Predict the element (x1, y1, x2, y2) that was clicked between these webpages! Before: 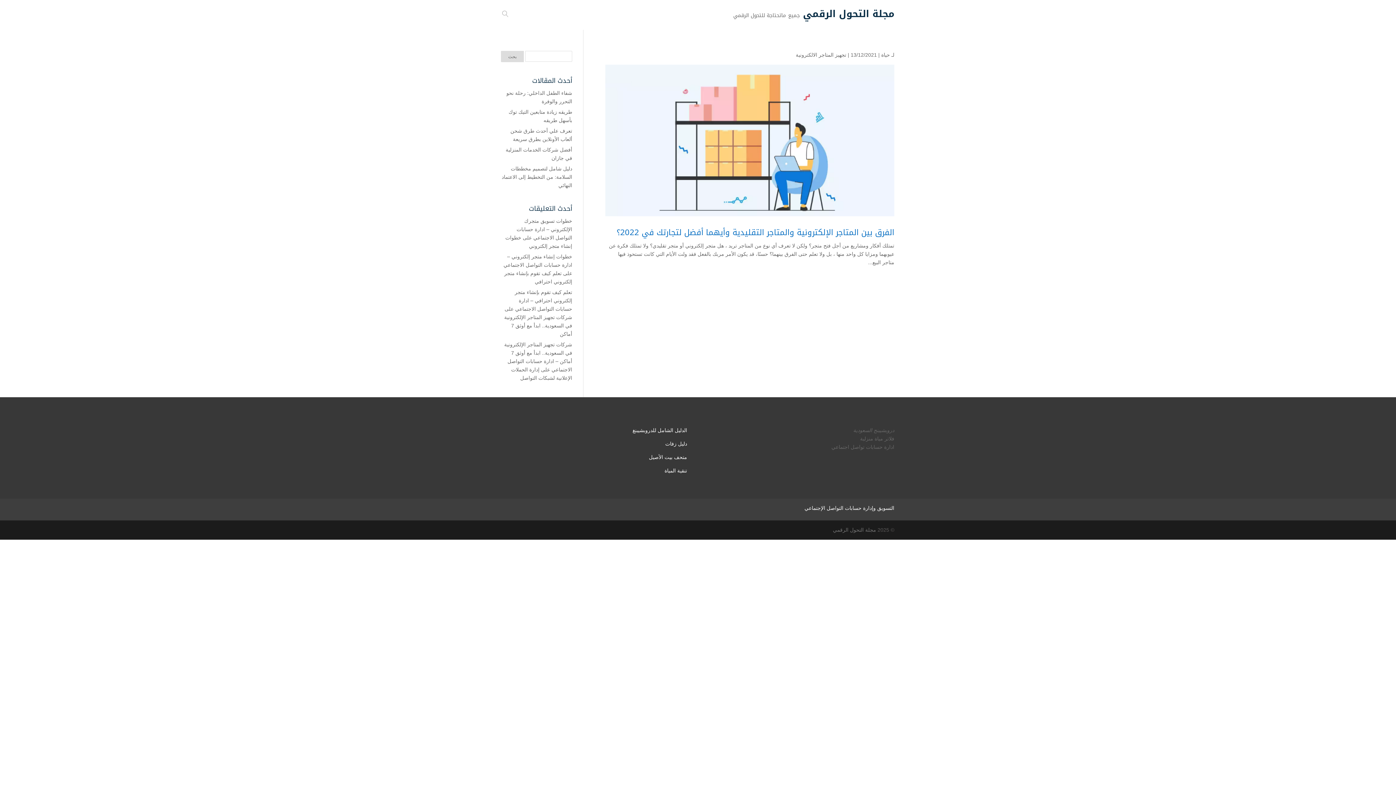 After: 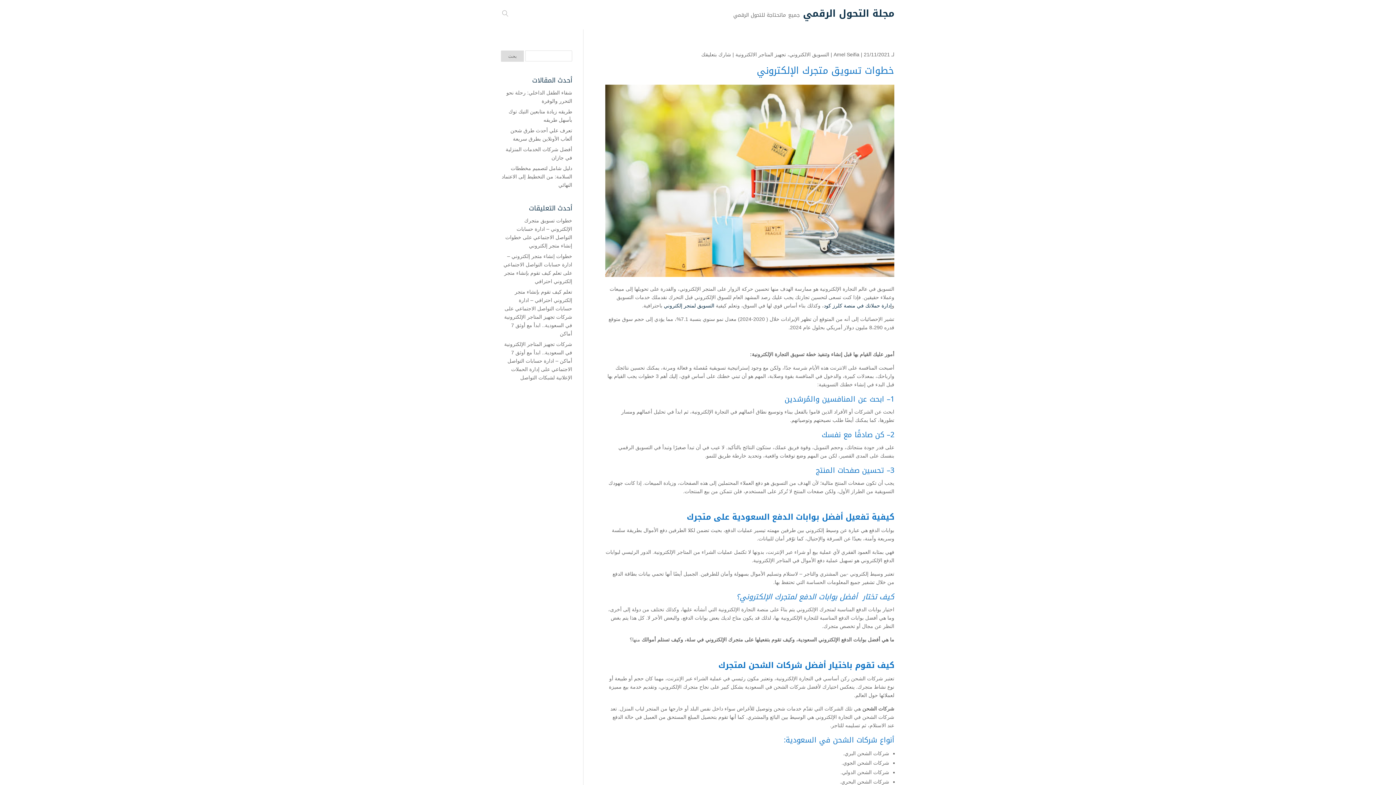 Action: bbox: (516, 218, 572, 240) label: خطوات تسويق متجرك الإلكتروني – ادارة حسابات التواصل الاجتماعي